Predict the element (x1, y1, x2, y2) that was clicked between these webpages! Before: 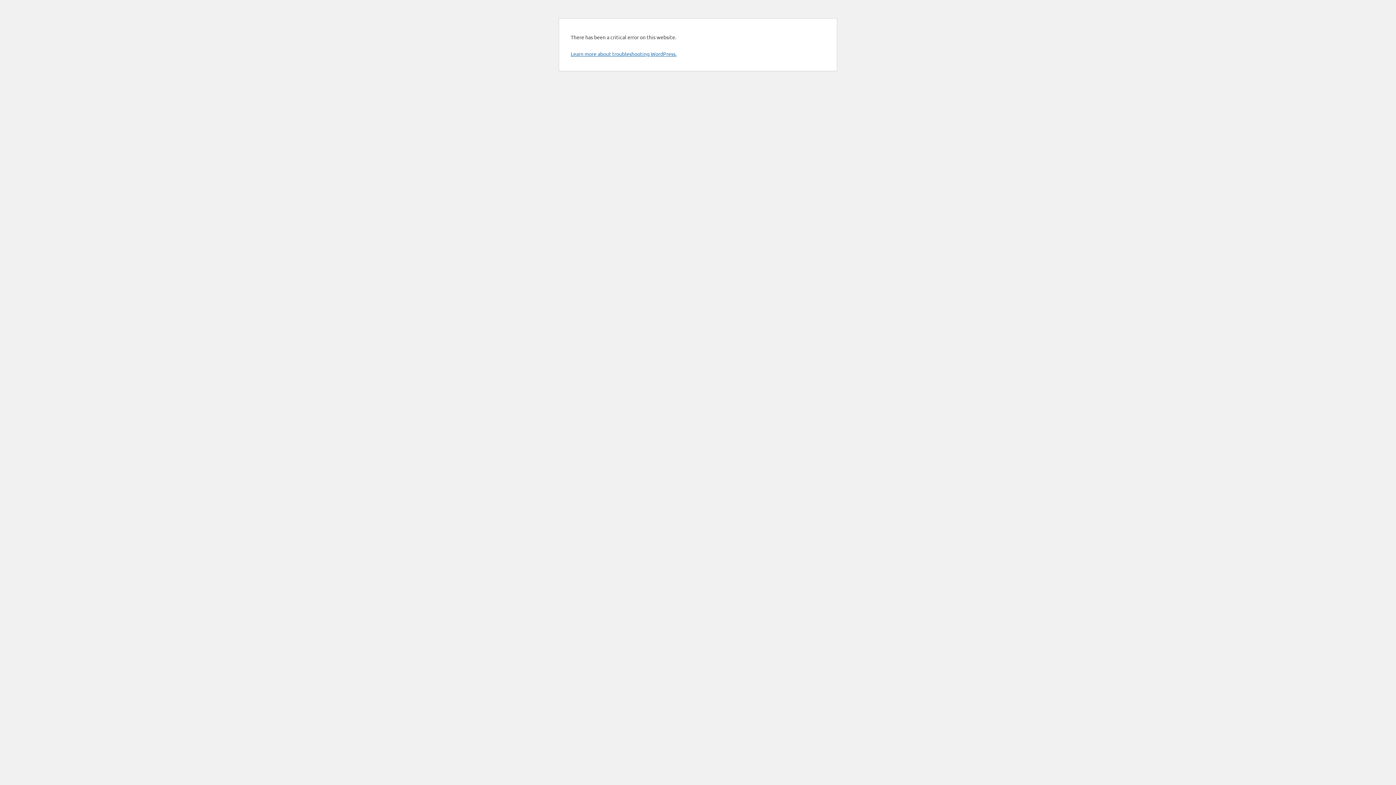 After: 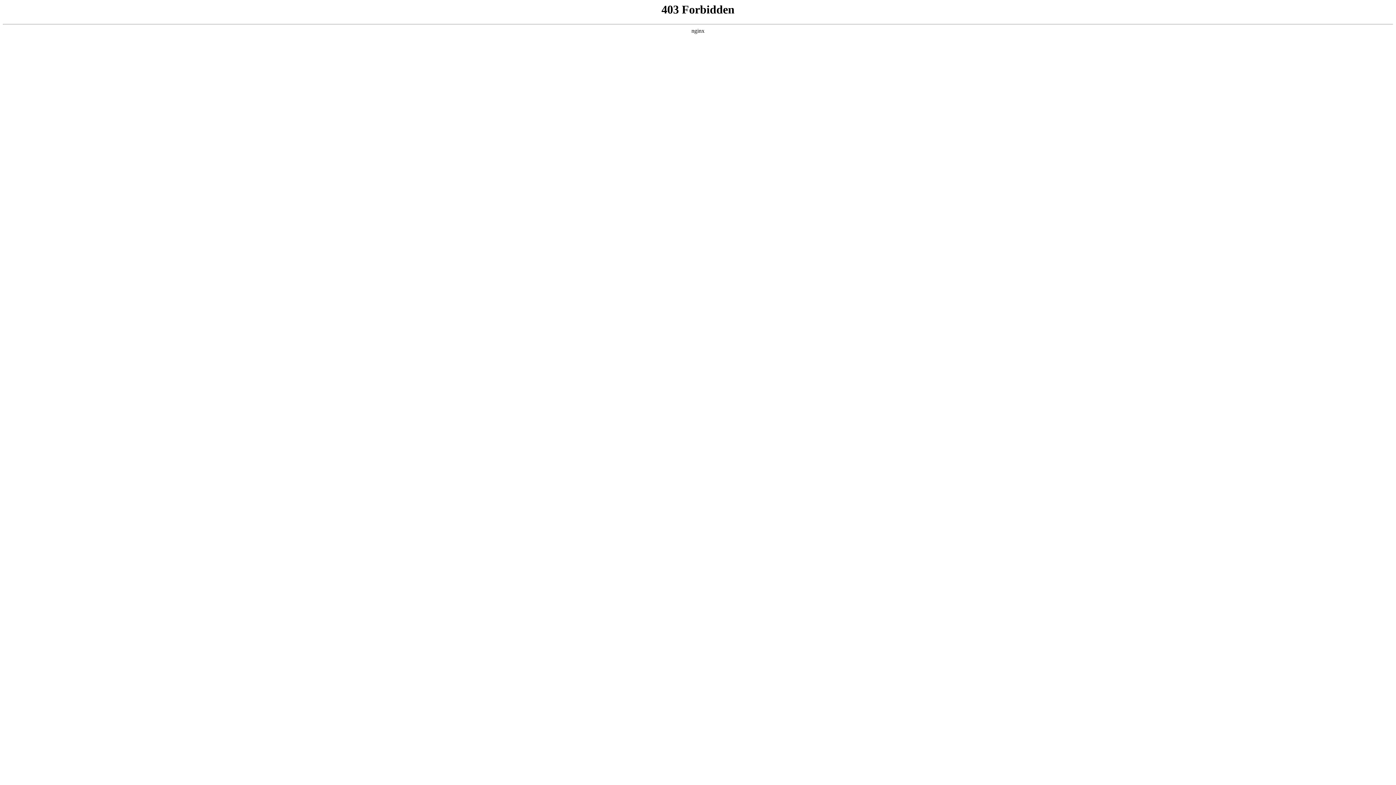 Action: bbox: (570, 50, 676, 57) label: Learn more about troubleshooting WordPress.